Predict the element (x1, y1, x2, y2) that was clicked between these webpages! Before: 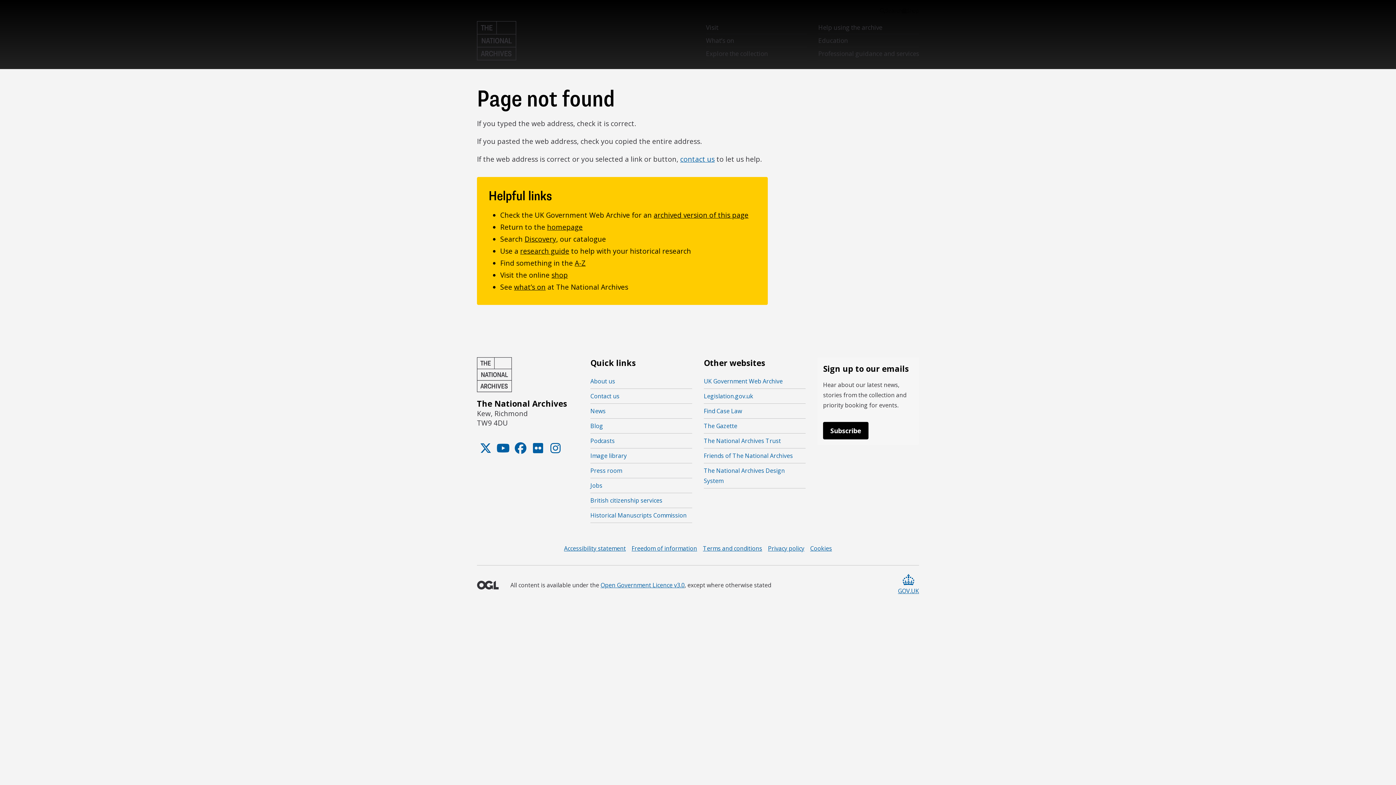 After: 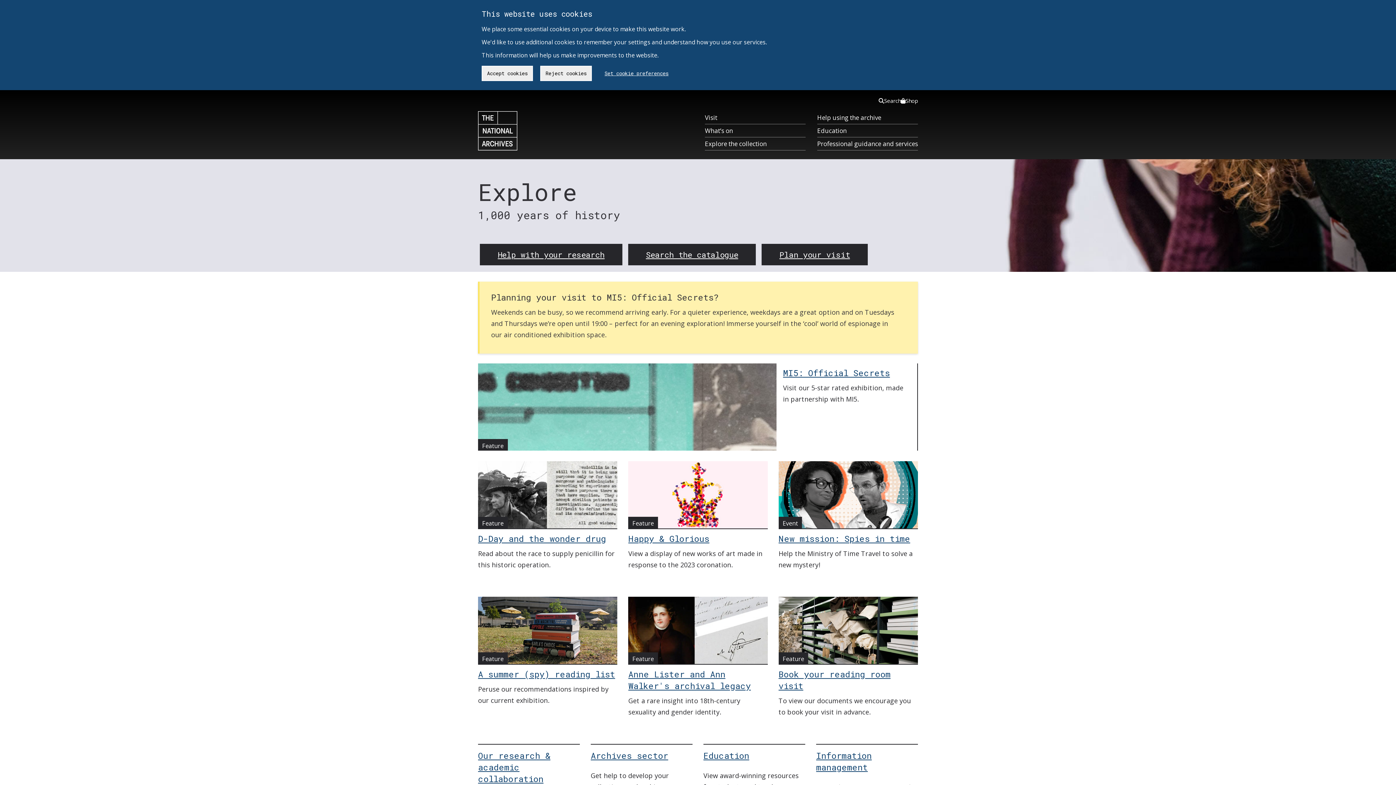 Action: bbox: (547, 222, 582, 232) label: homepage